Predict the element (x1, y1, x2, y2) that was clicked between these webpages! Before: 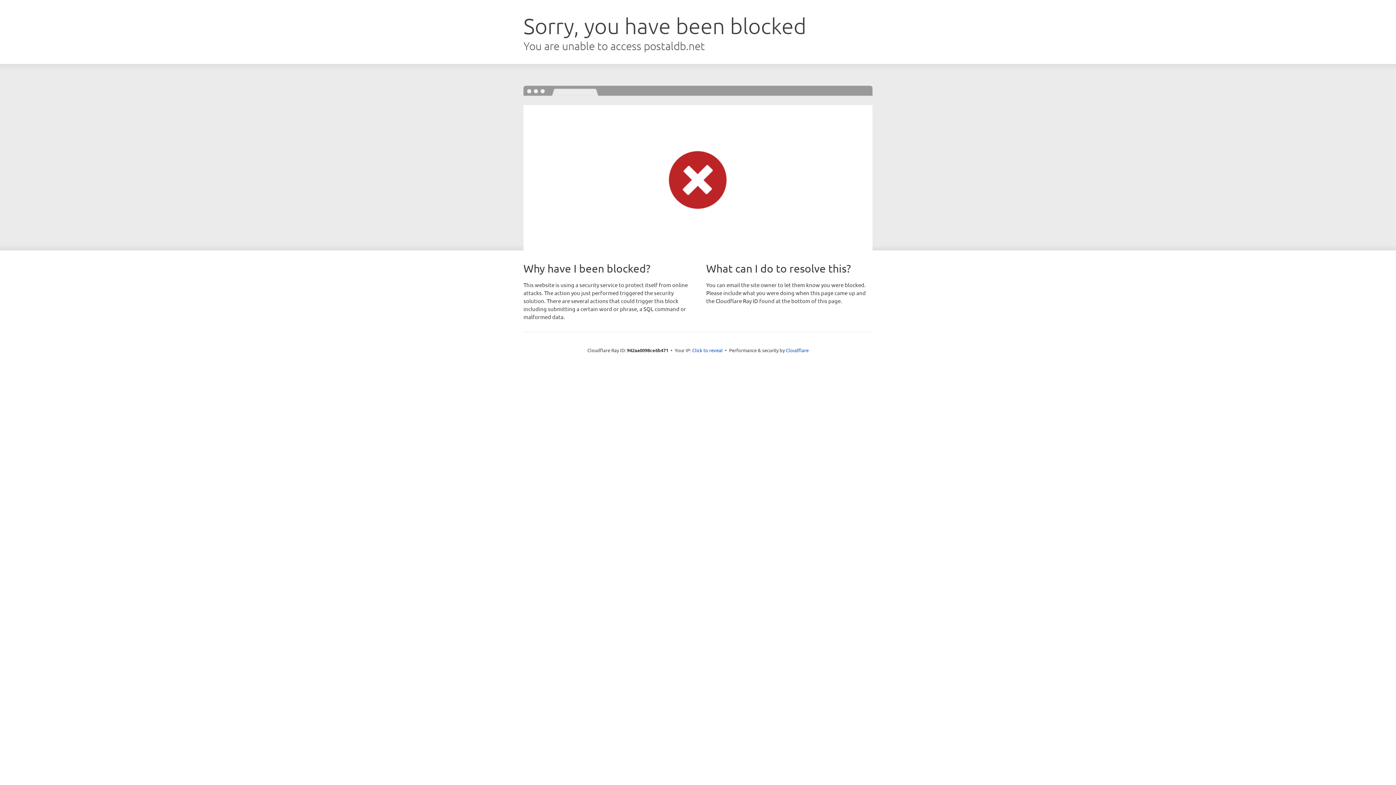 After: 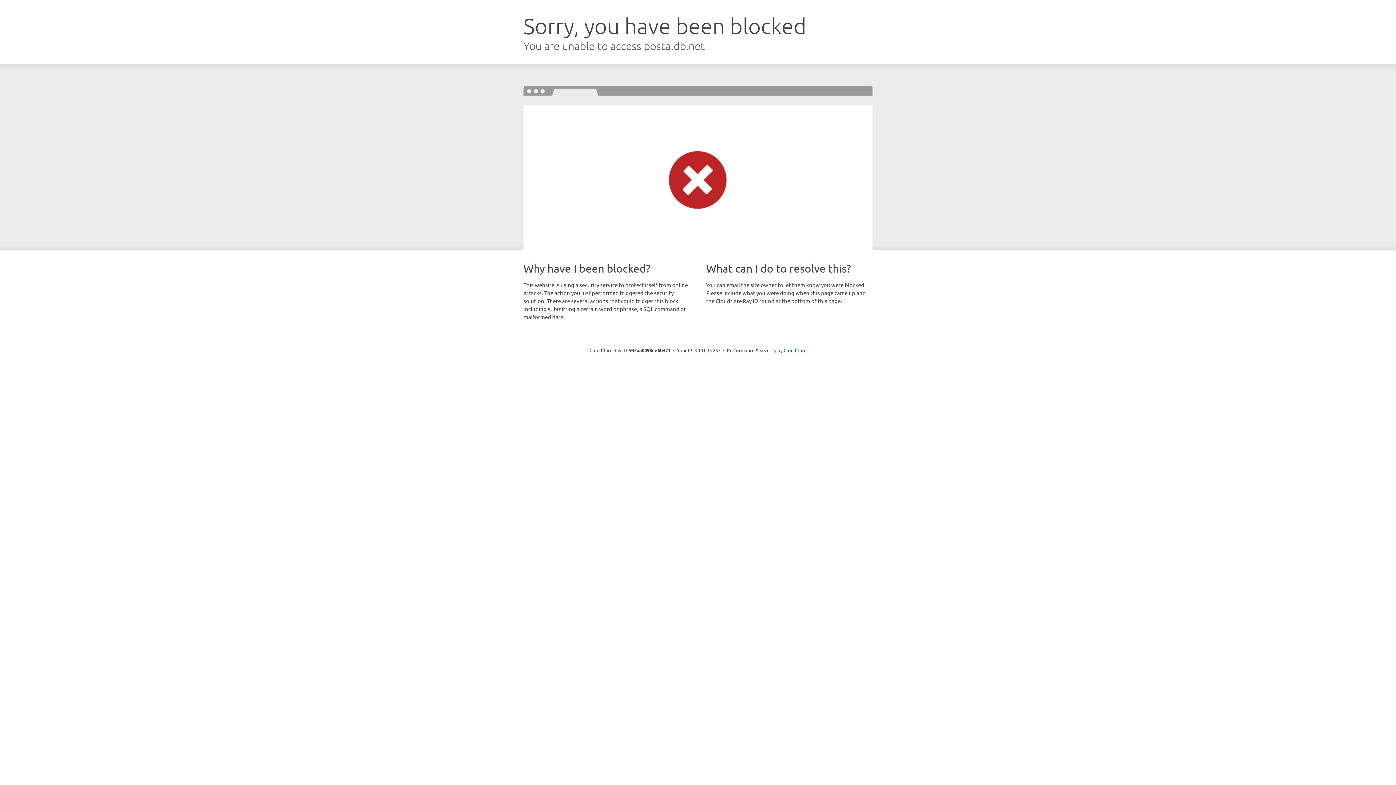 Action: label: Click to reveal bbox: (692, 346, 722, 353)